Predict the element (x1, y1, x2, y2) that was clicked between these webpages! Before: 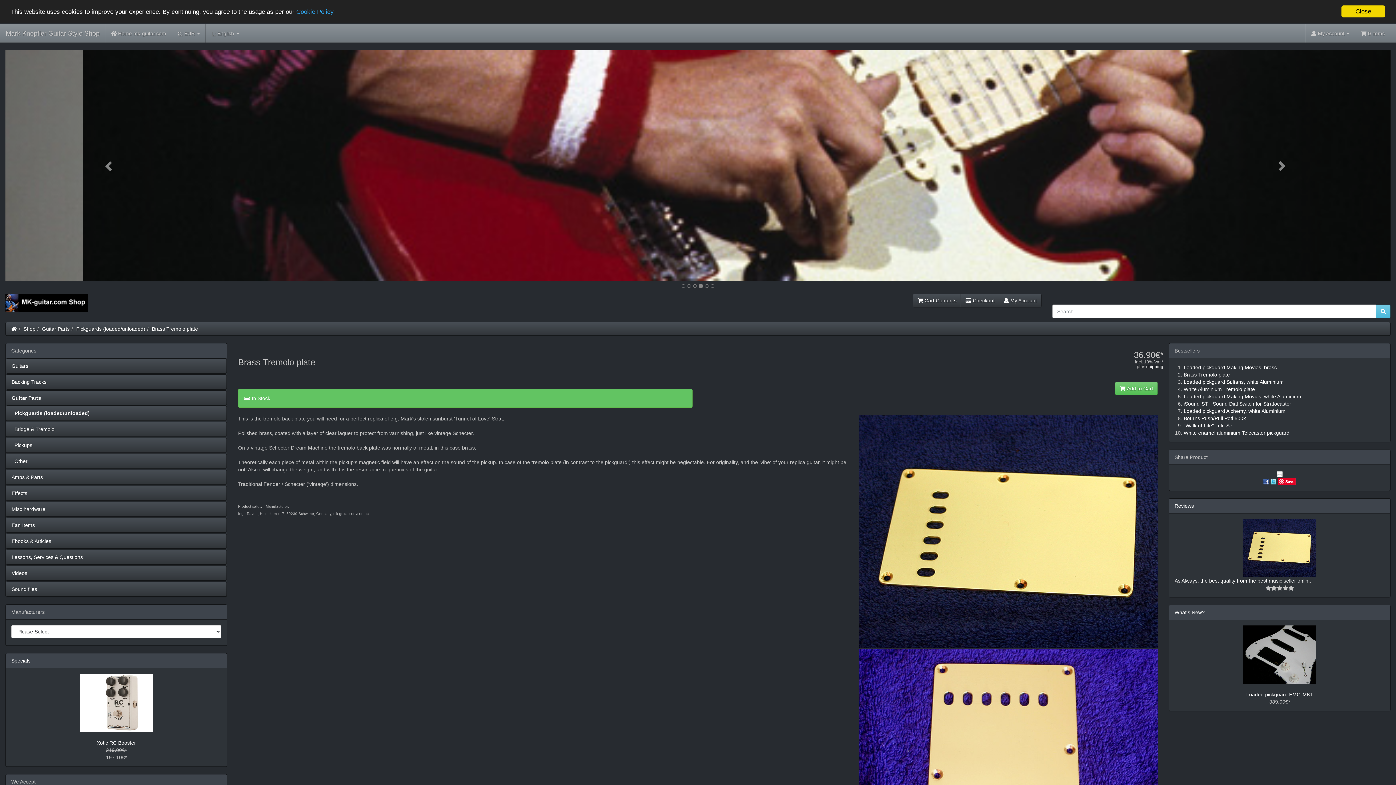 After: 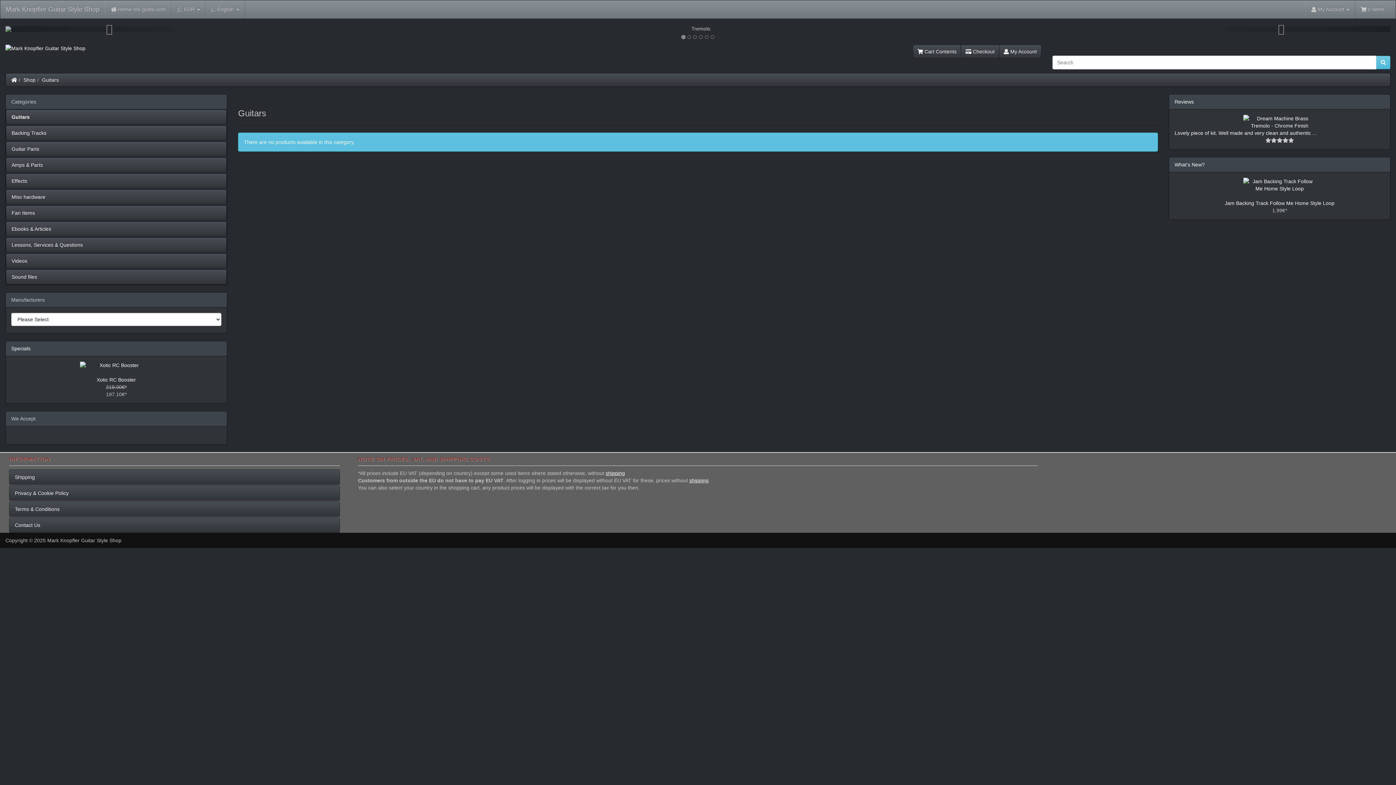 Action: bbox: (5, 358, 226, 373) label: Guitars